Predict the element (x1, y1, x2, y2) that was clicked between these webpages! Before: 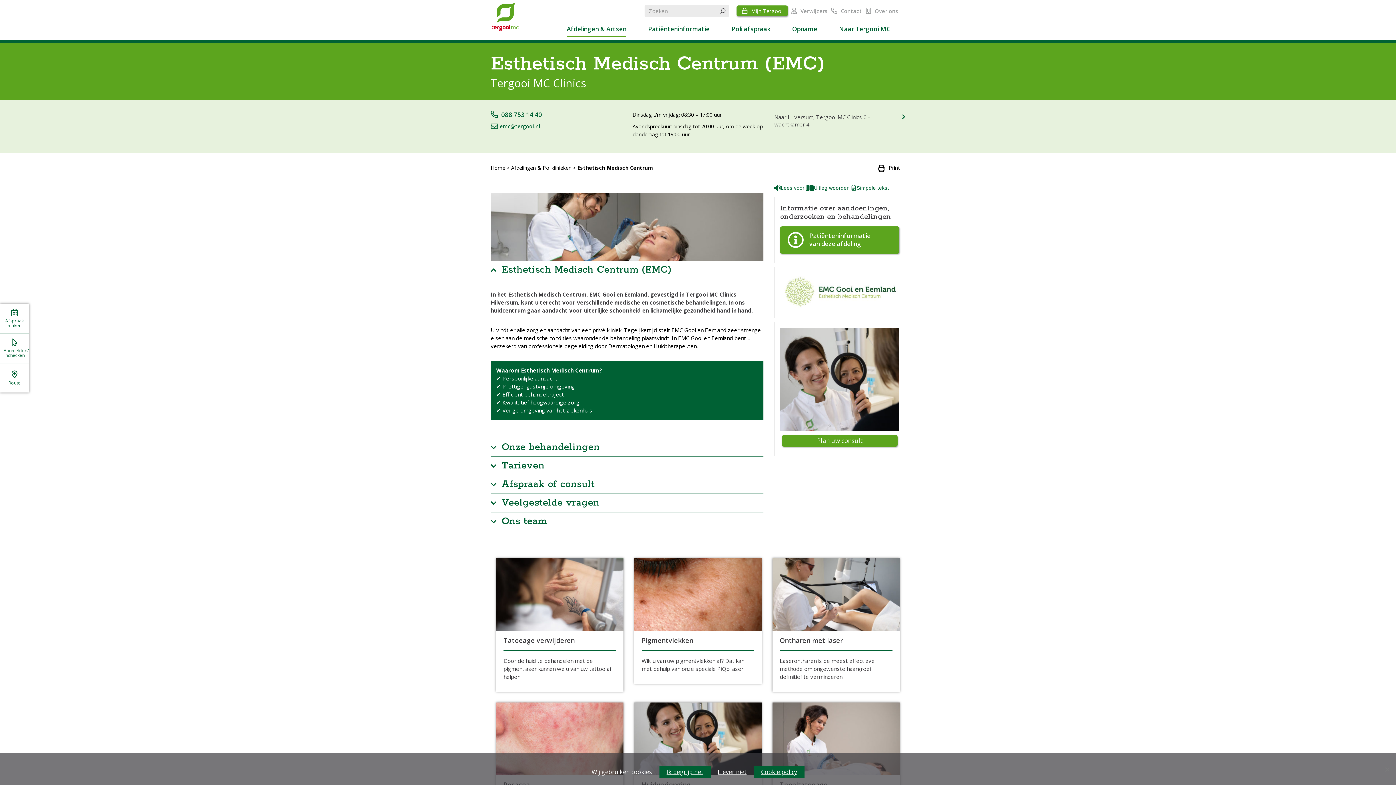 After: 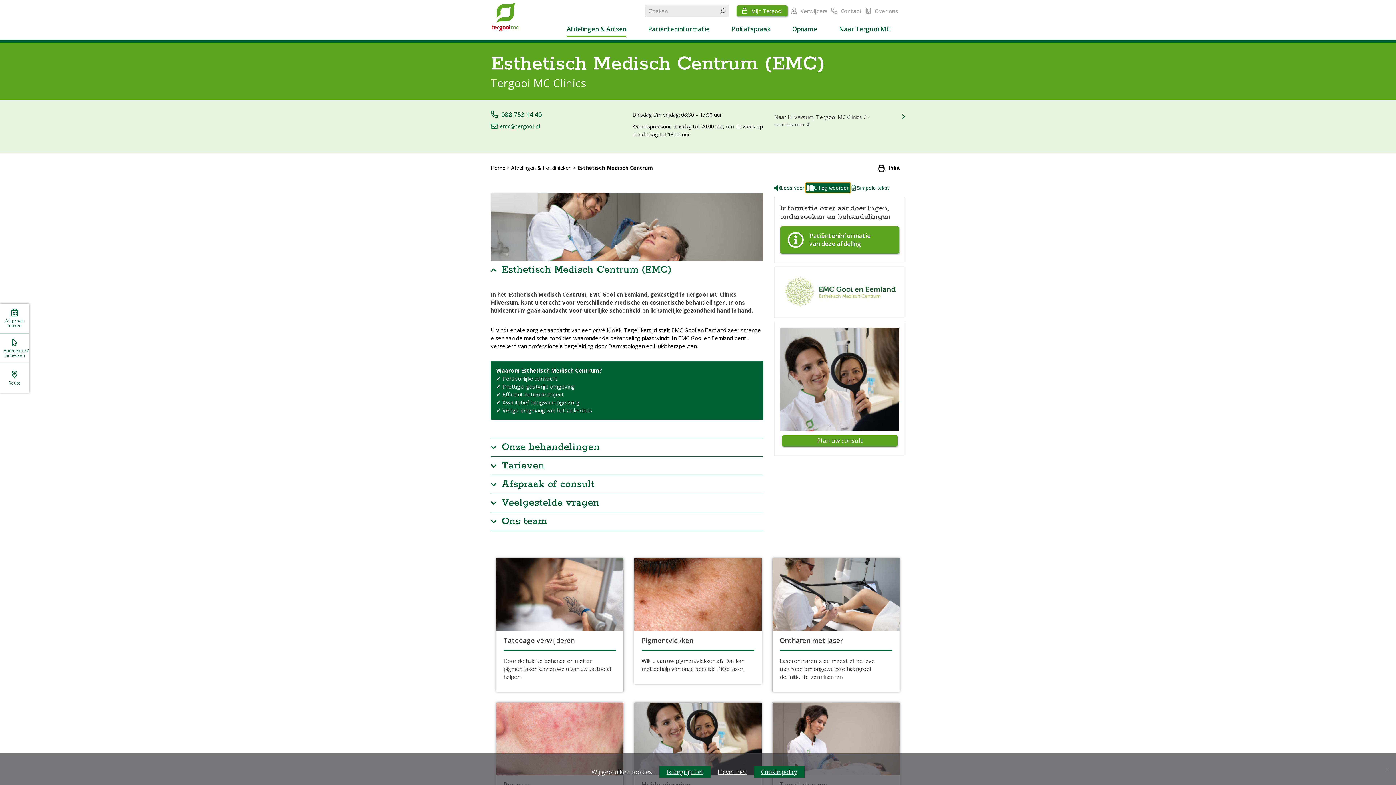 Action: bbox: (805, 182, 851, 193) label: Uitleg woorden